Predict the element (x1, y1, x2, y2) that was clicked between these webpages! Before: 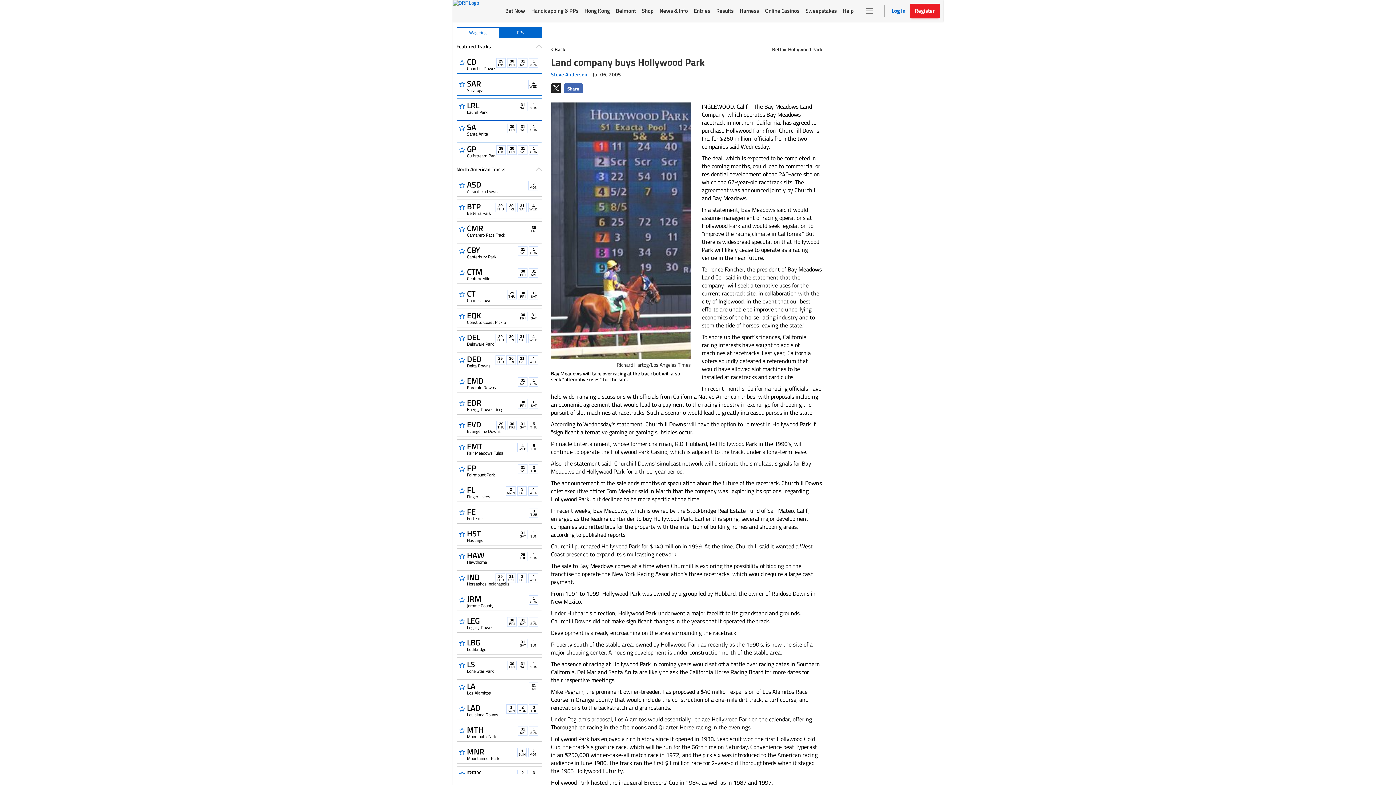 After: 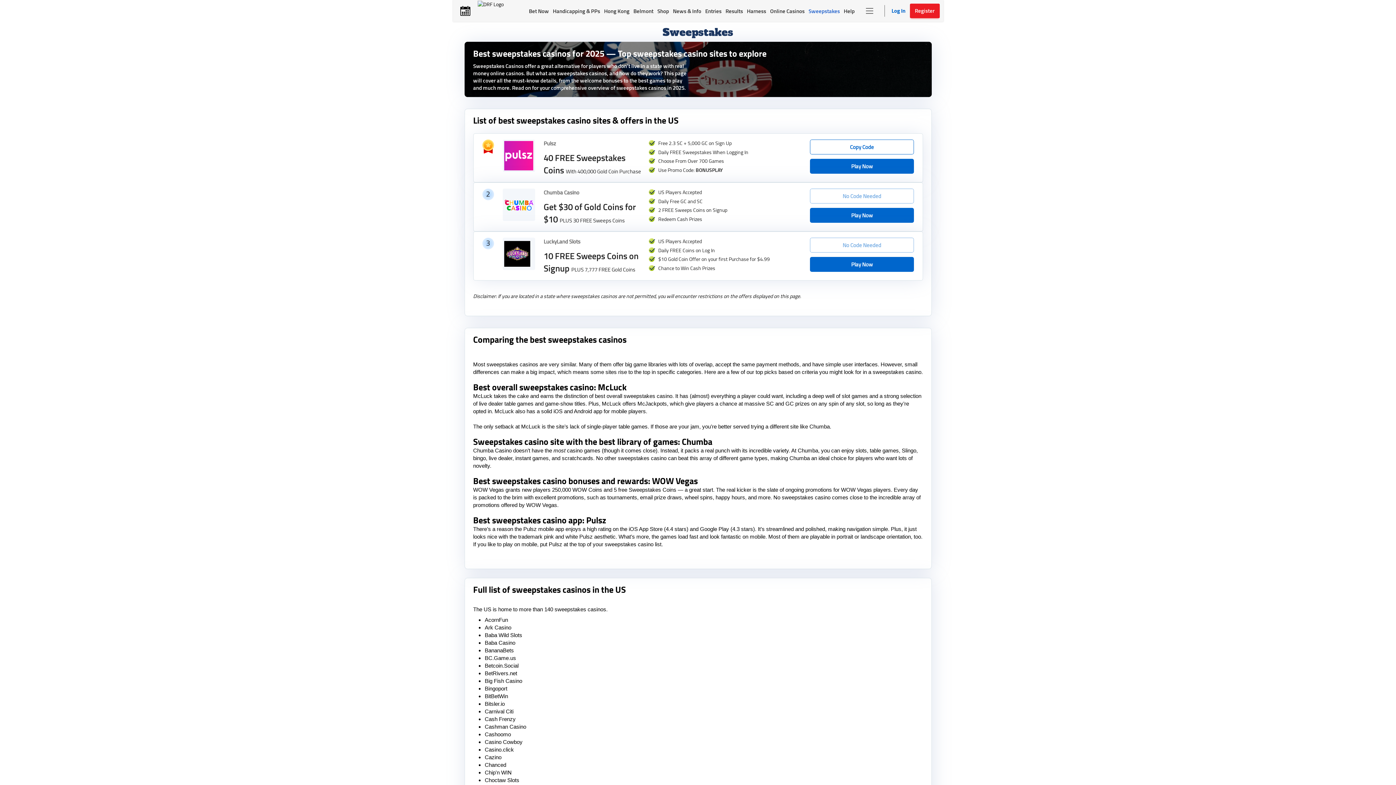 Action: bbox: (802, 0, 840, 21) label: Sweepstakes